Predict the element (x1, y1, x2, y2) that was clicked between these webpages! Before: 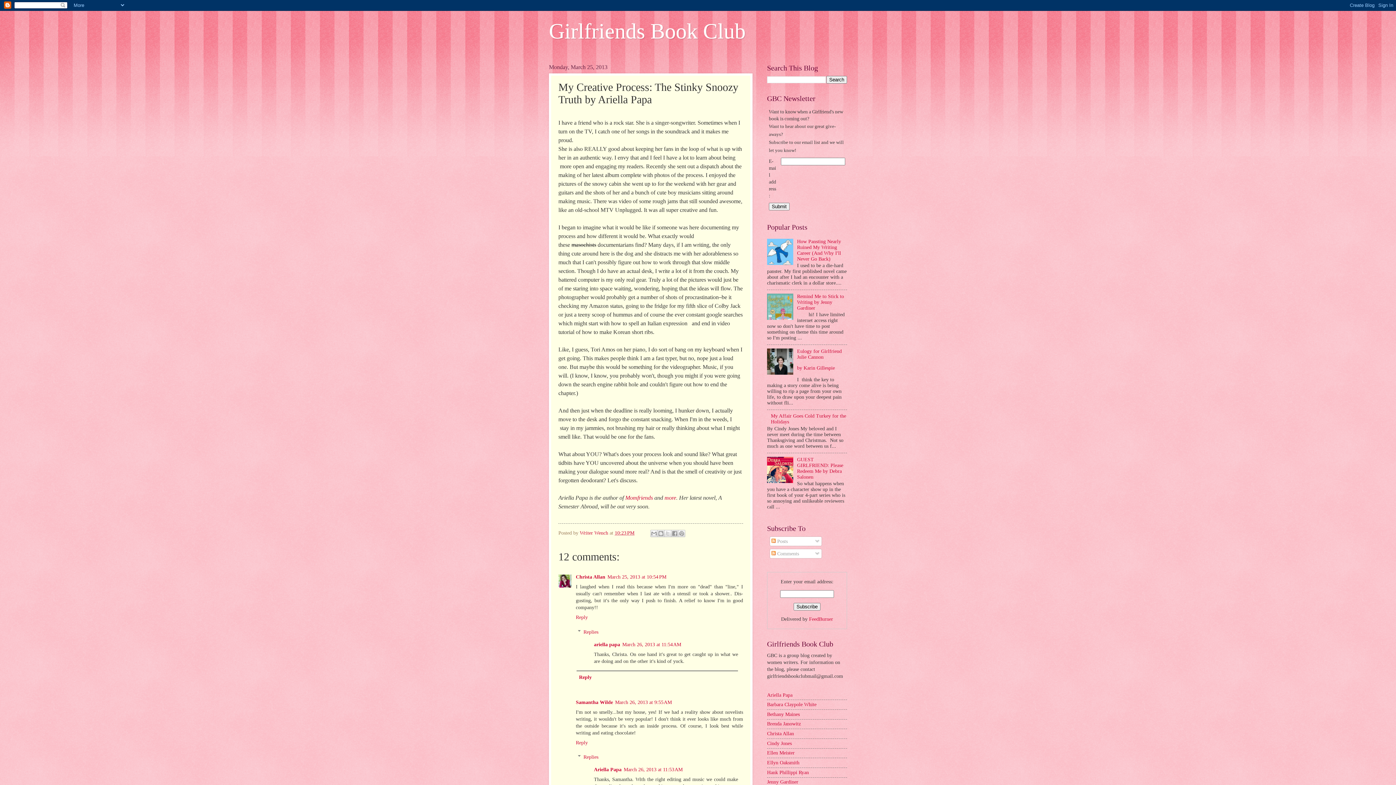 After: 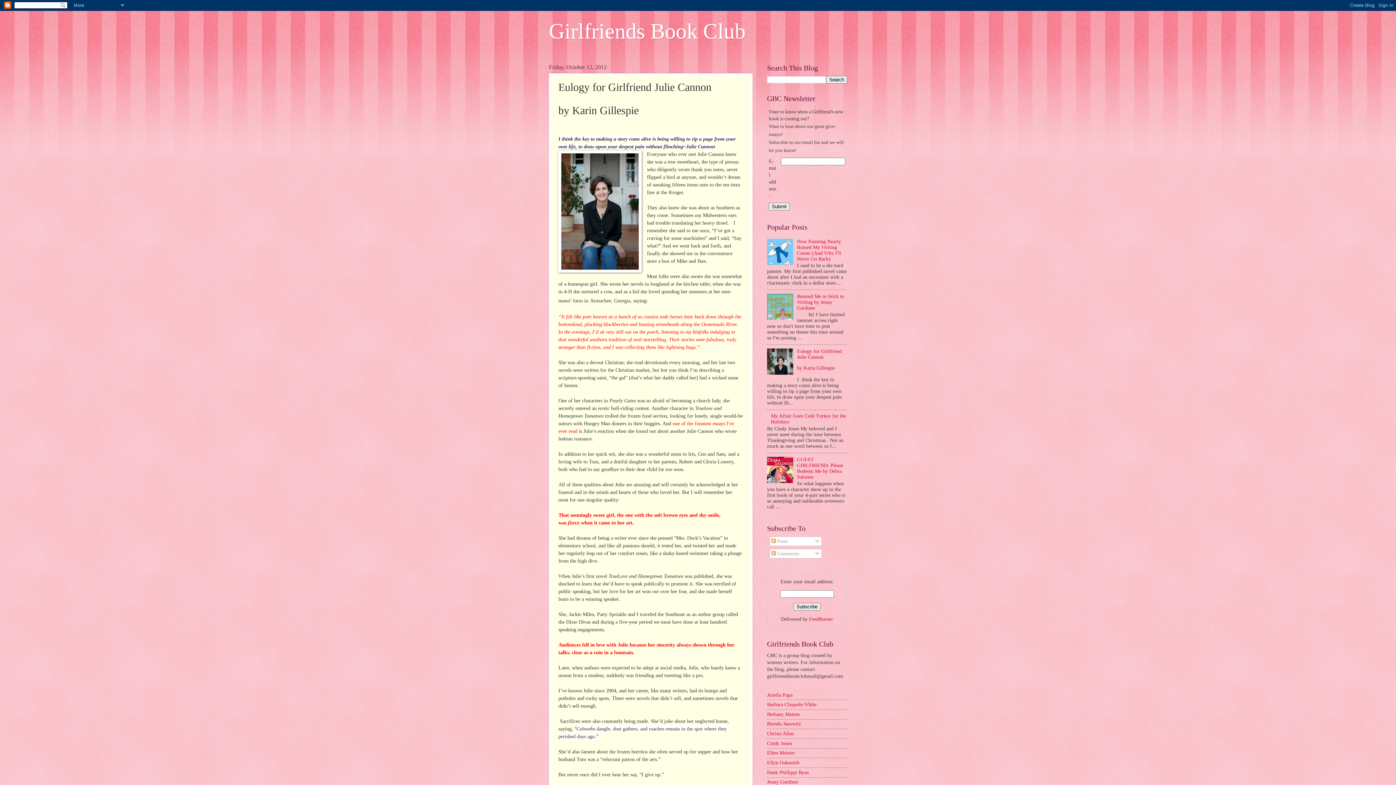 Action: label: by Karin Gillespie bbox: (797, 365, 835, 370)